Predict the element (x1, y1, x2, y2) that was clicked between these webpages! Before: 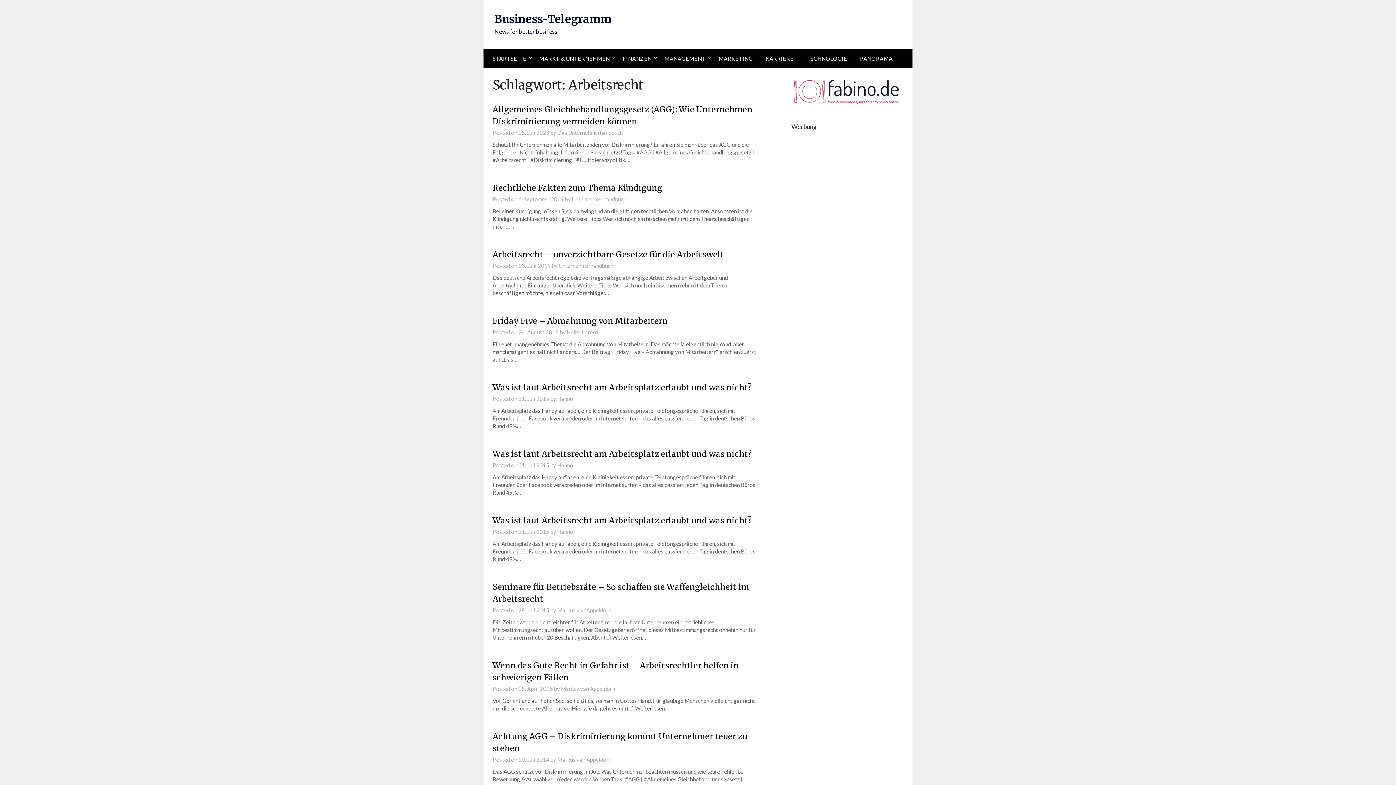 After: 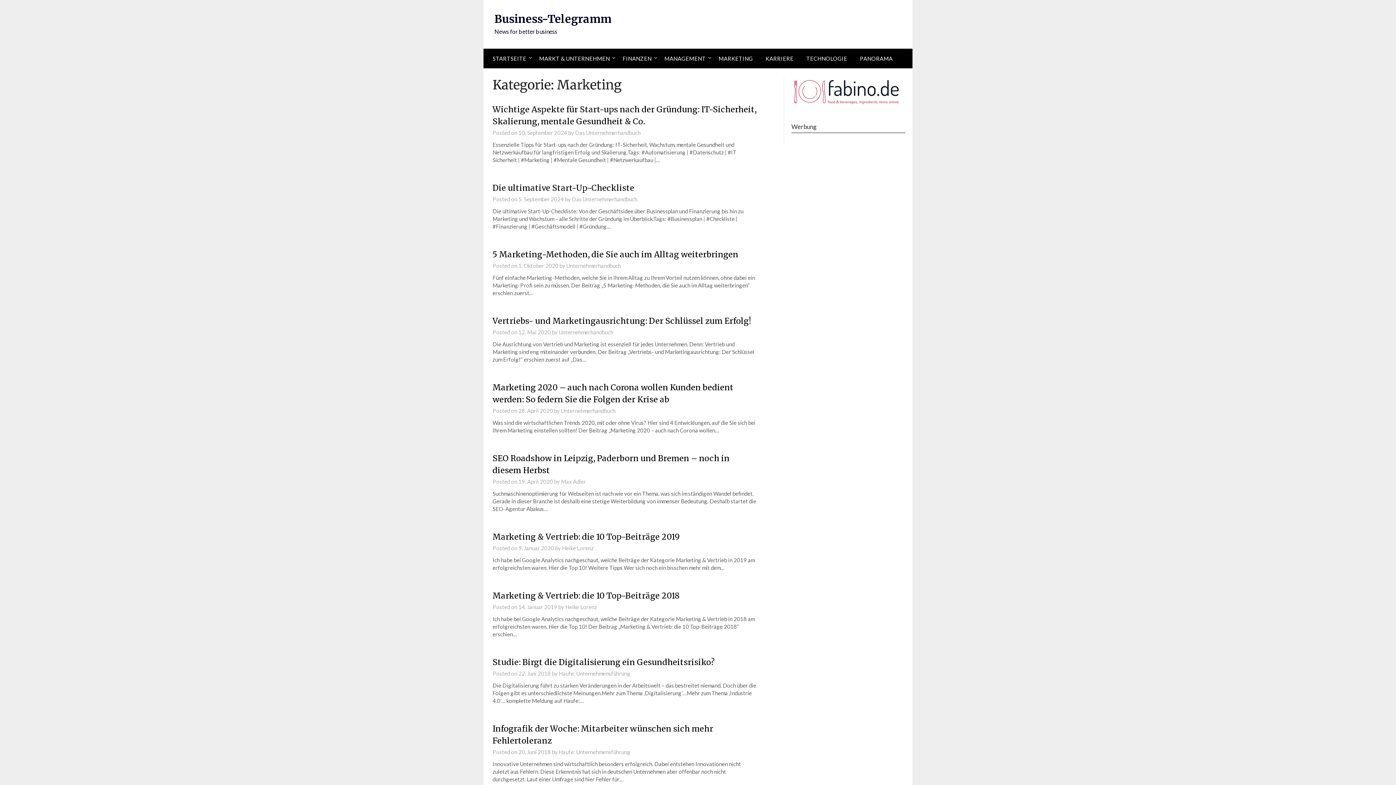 Action: bbox: (712, 48, 758, 68) label: MARKETING